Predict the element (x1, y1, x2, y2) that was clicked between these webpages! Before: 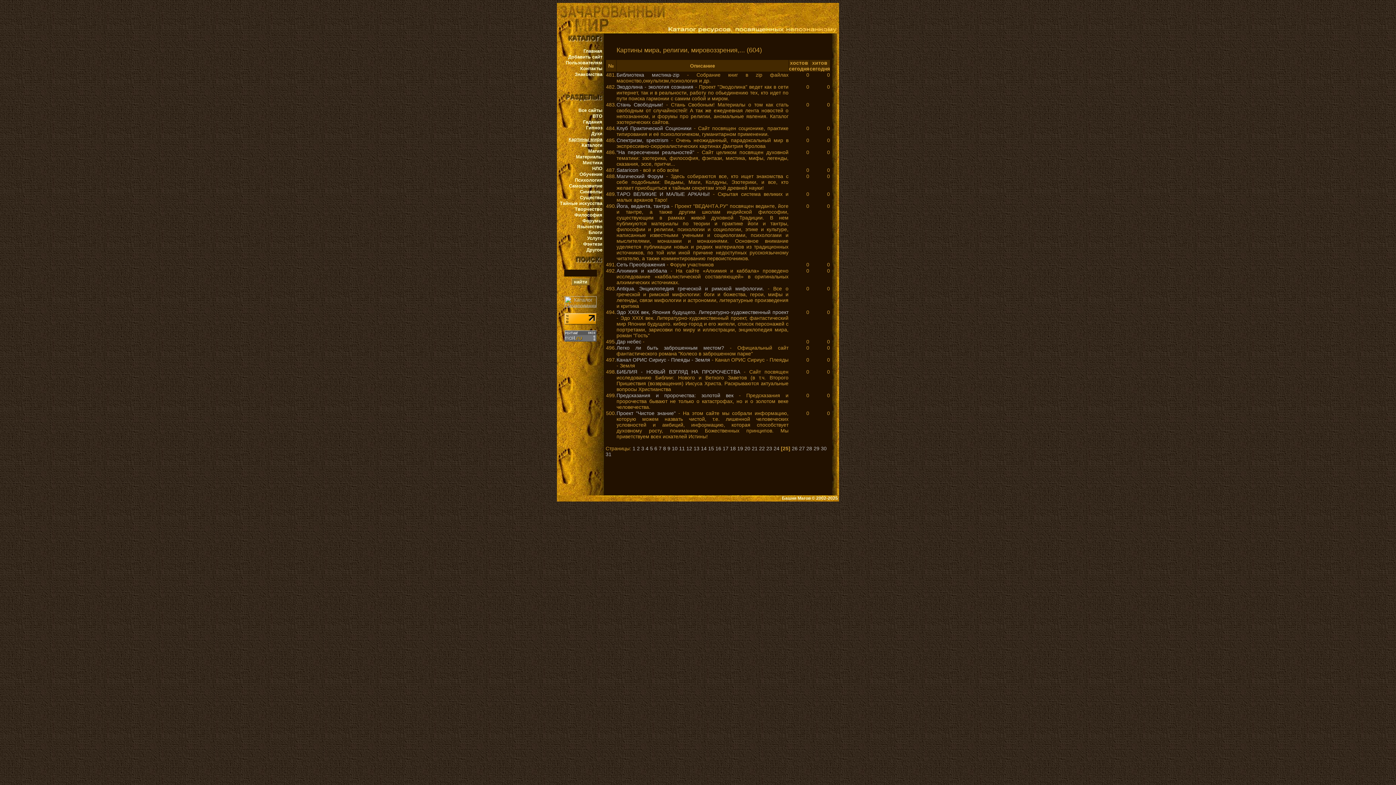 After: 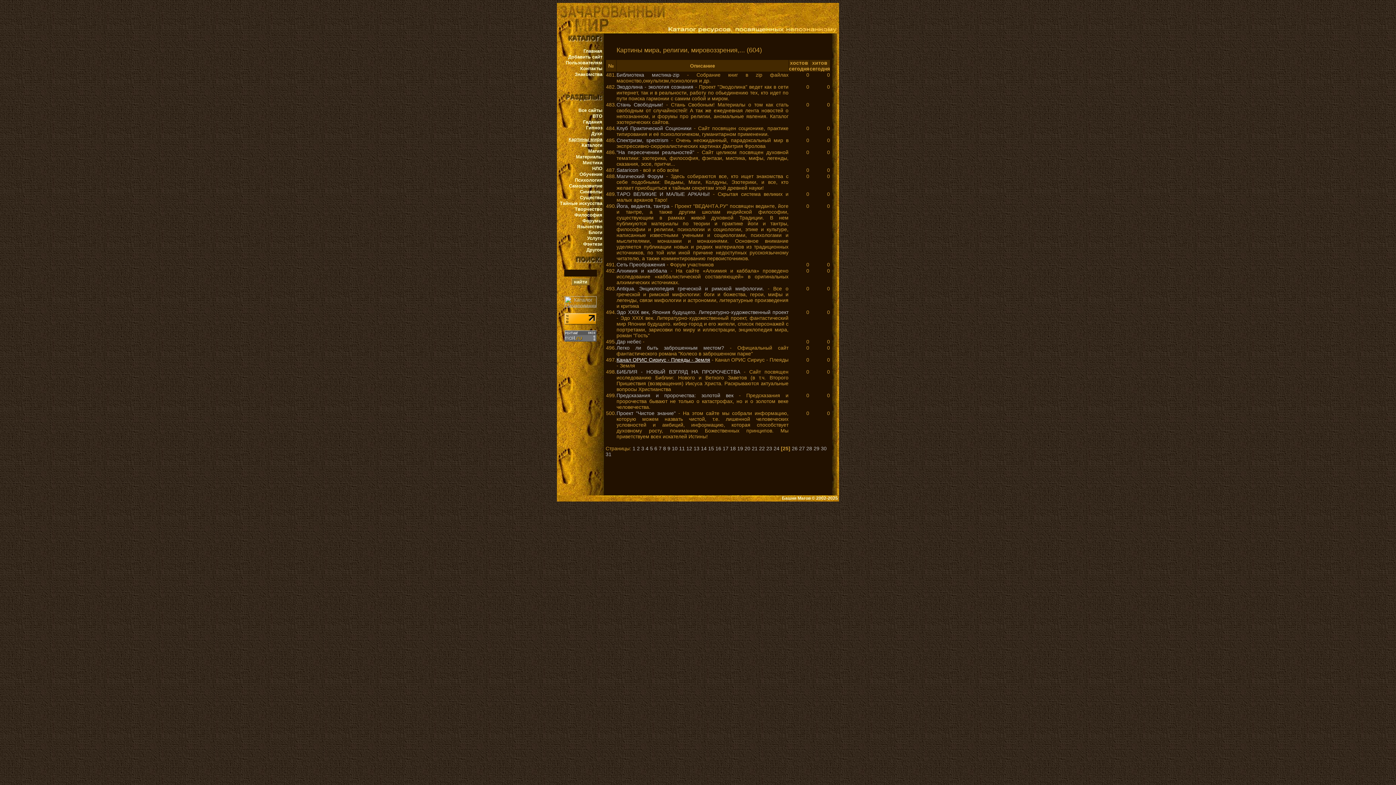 Action: label: Канал ОРИС Сириус - Плеяды - Земля bbox: (616, 357, 710, 362)